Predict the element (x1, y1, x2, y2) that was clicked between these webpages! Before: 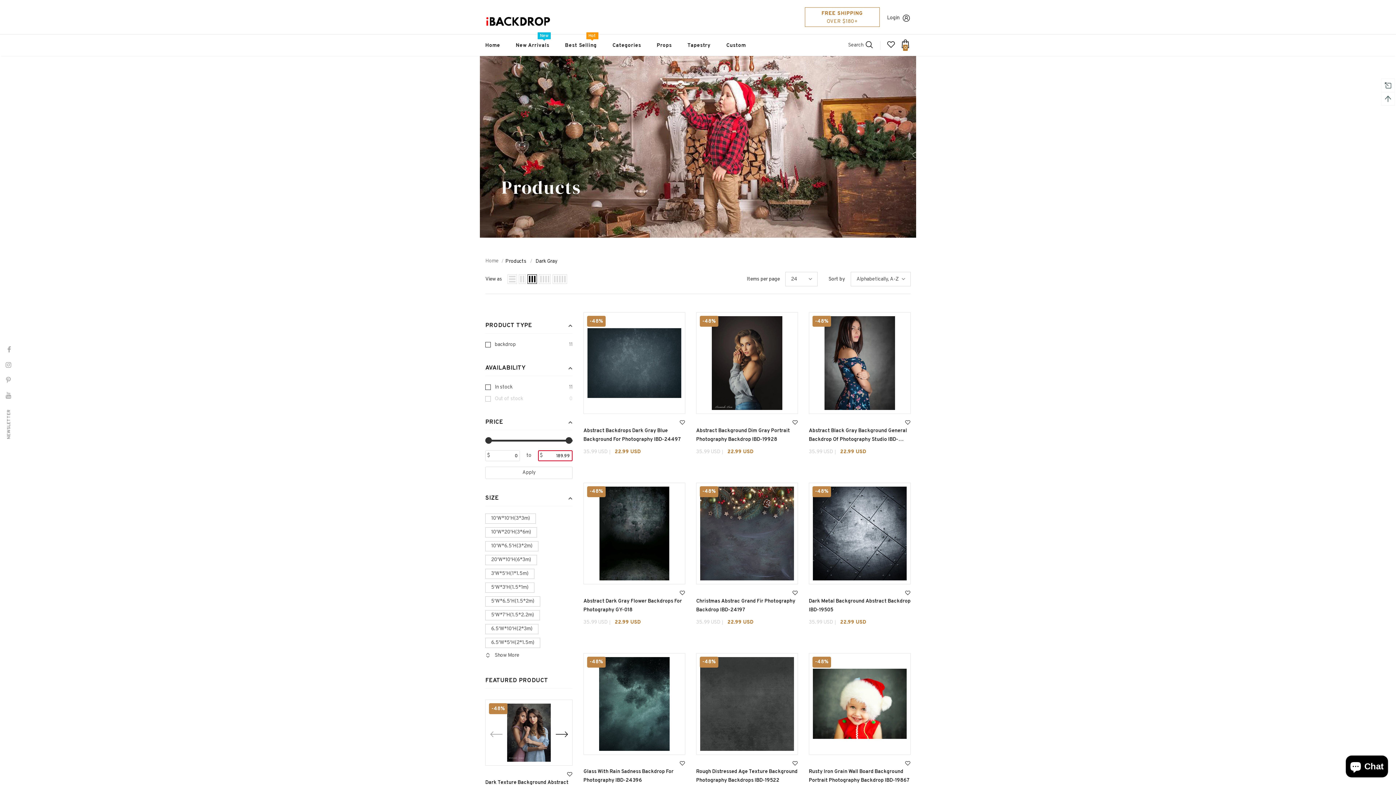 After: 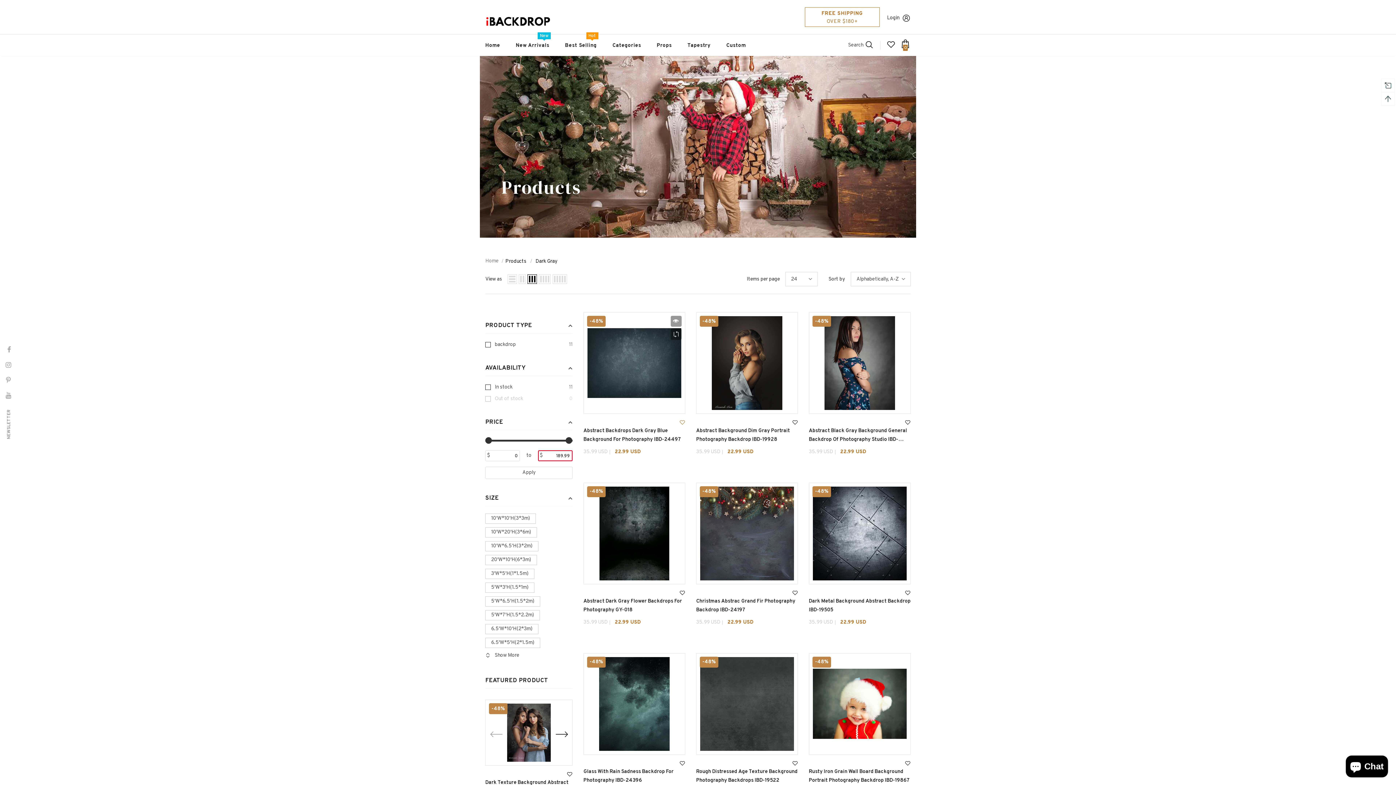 Action: bbox: (679, 419, 685, 426) label: Wish Lists